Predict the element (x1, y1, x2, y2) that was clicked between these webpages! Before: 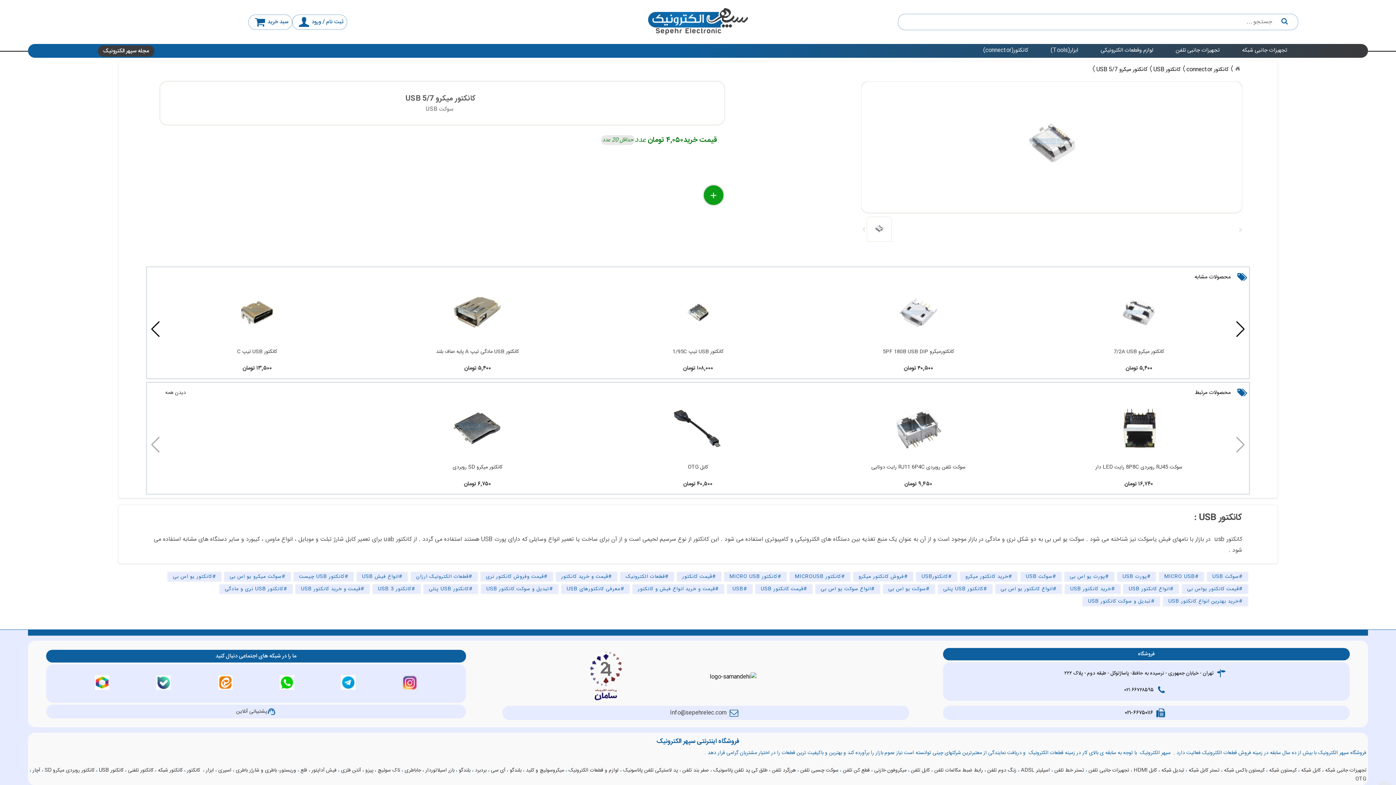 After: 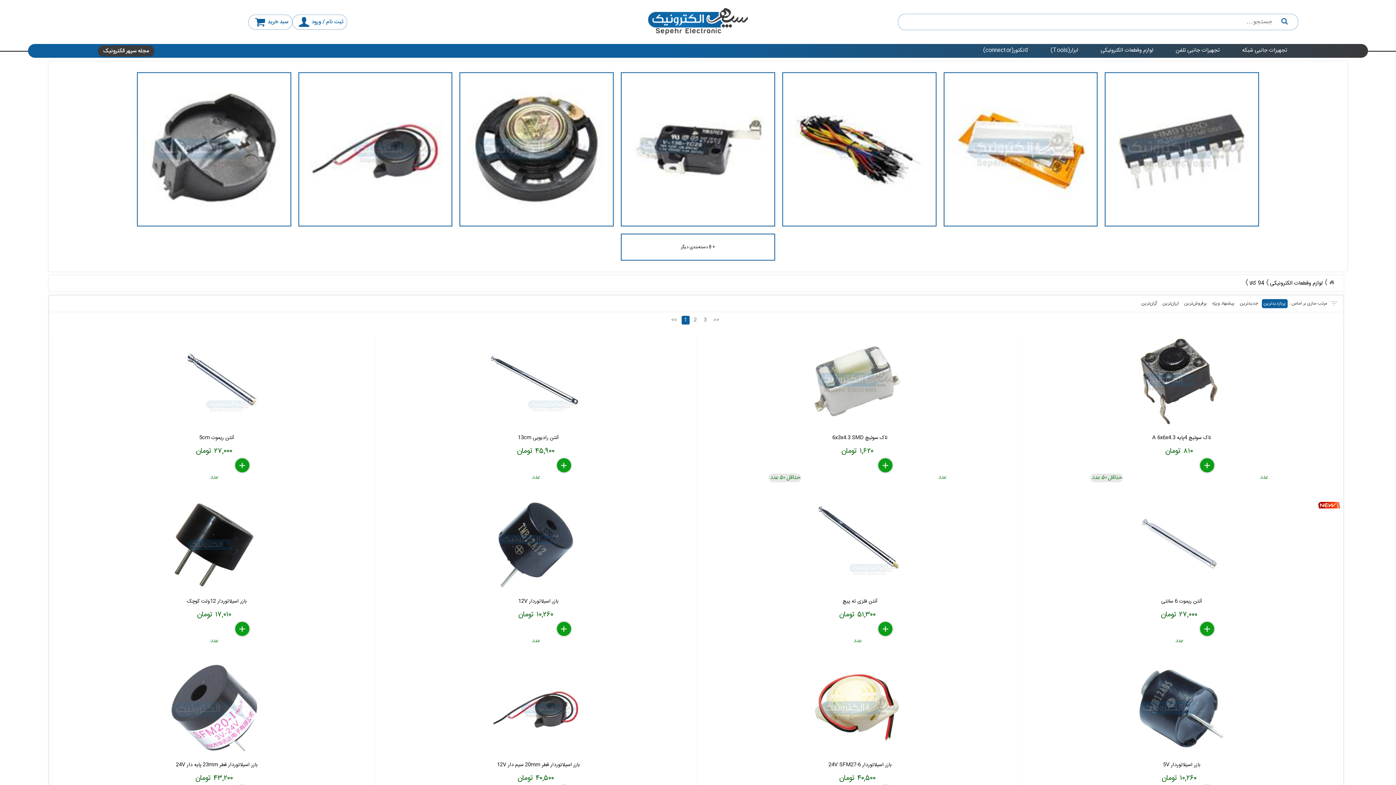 Action: label: لوازم و قطعات الکترونیک bbox: (568, 766, 618, 775)